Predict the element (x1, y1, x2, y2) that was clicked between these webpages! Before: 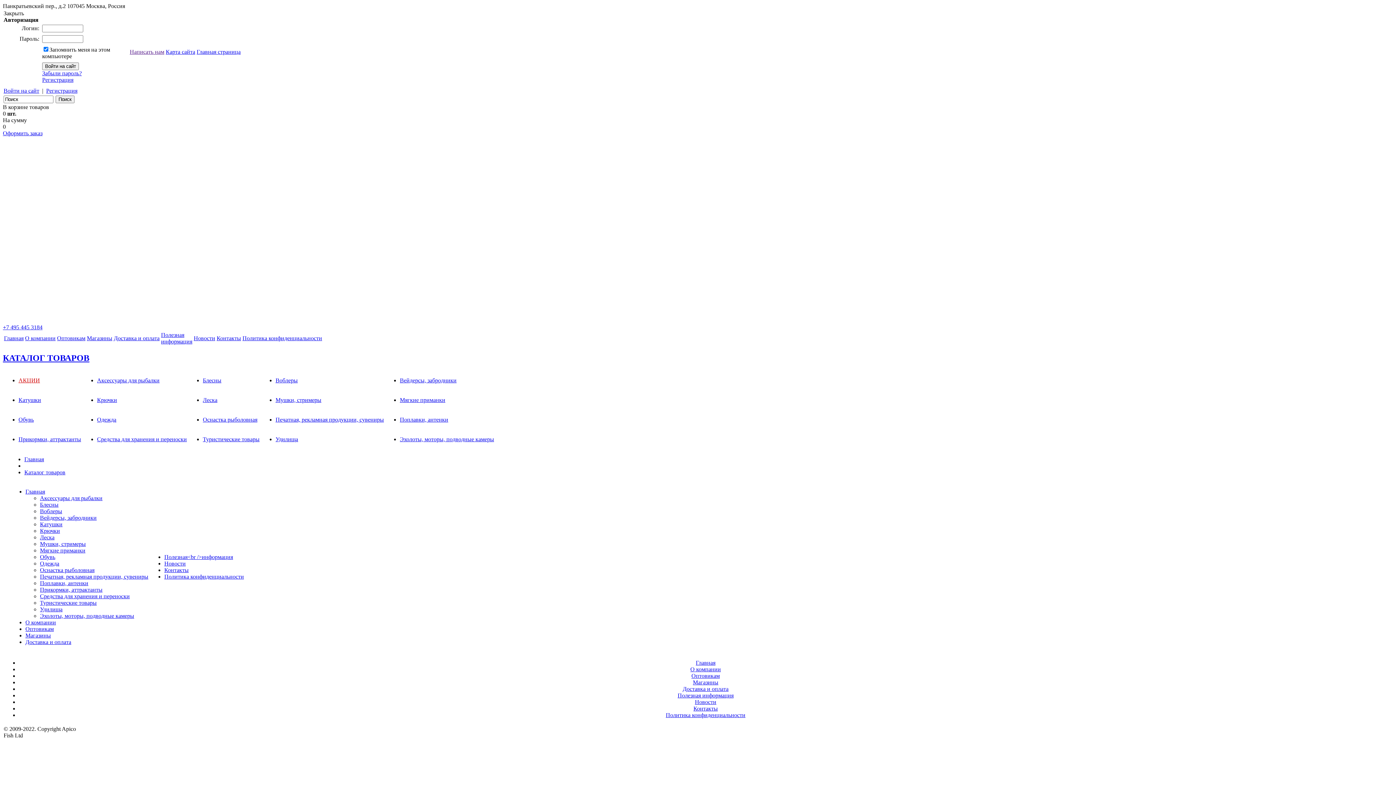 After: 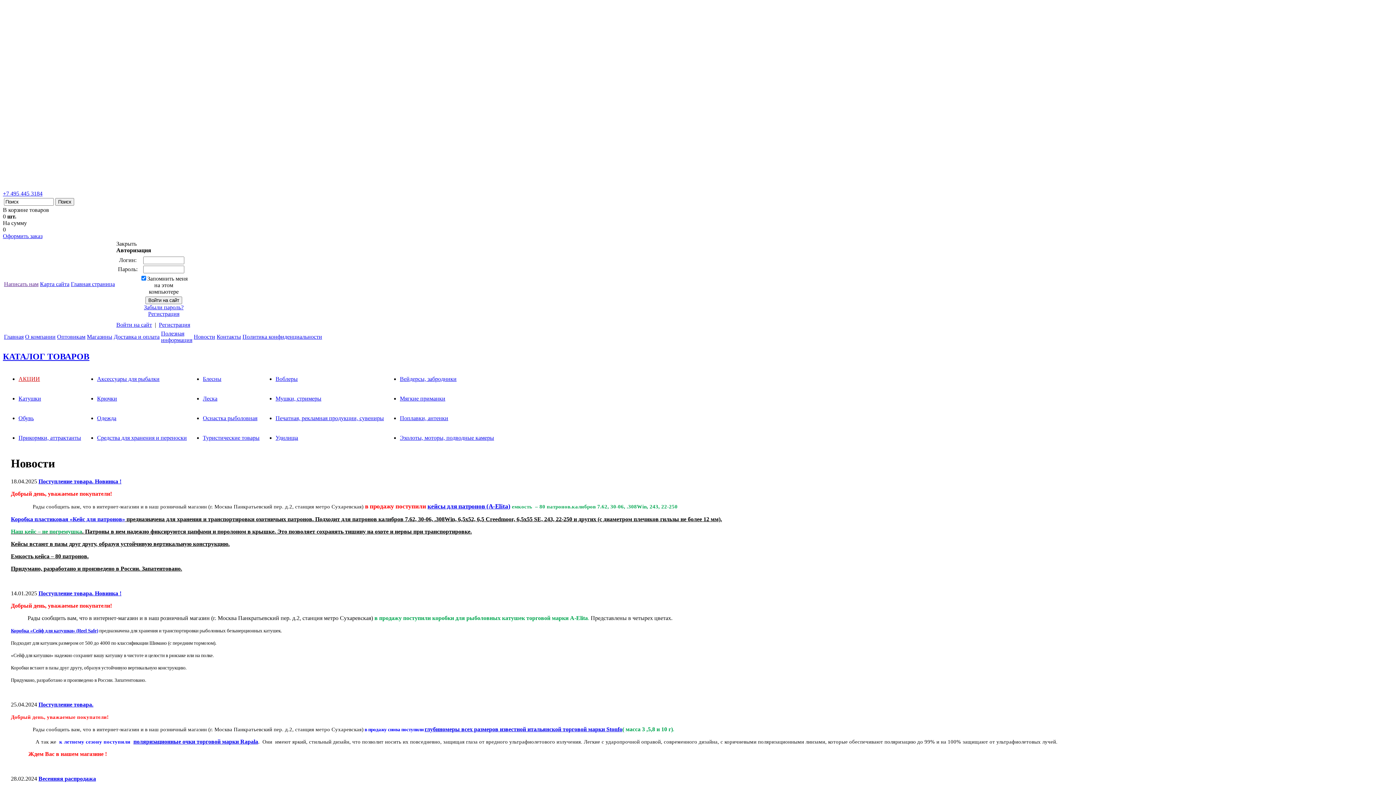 Action: label: Новости bbox: (164, 560, 185, 566)